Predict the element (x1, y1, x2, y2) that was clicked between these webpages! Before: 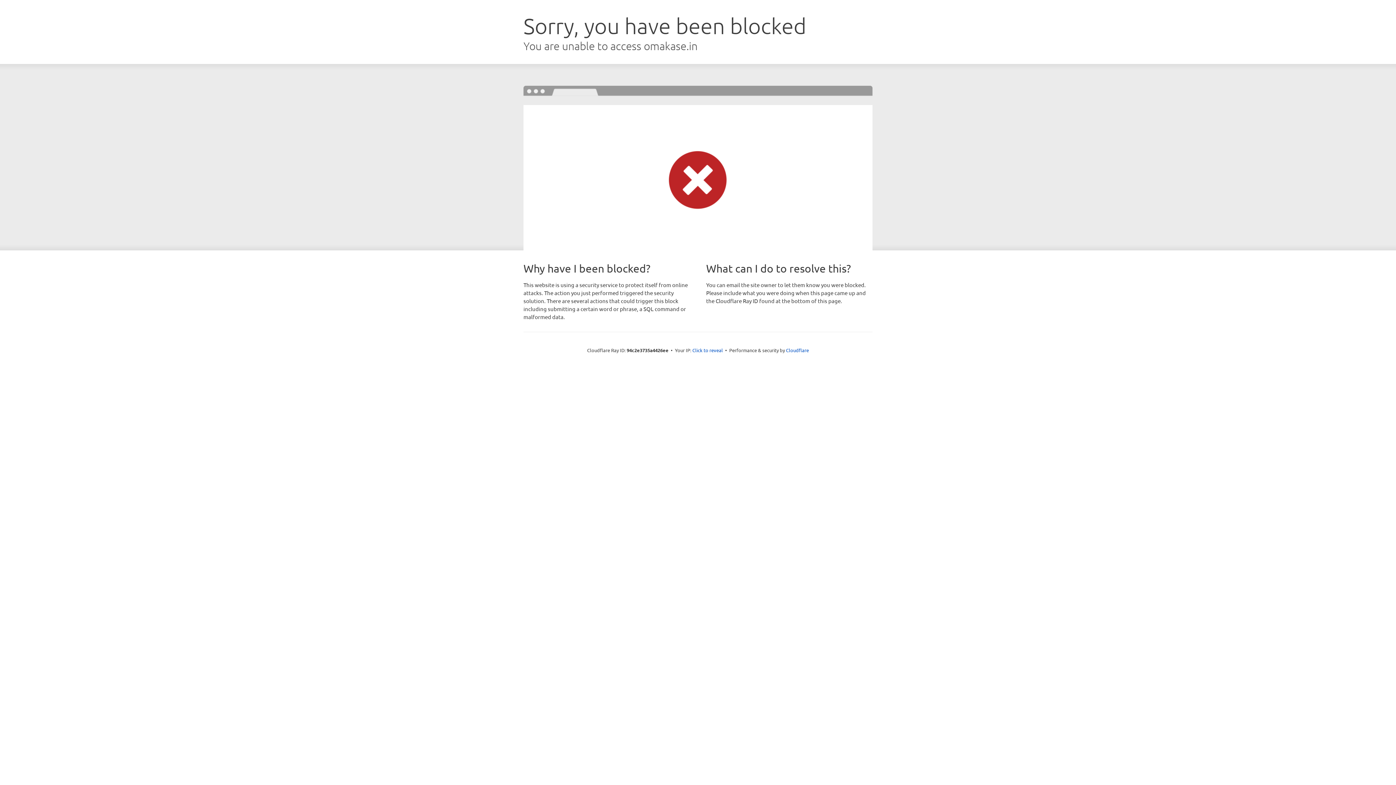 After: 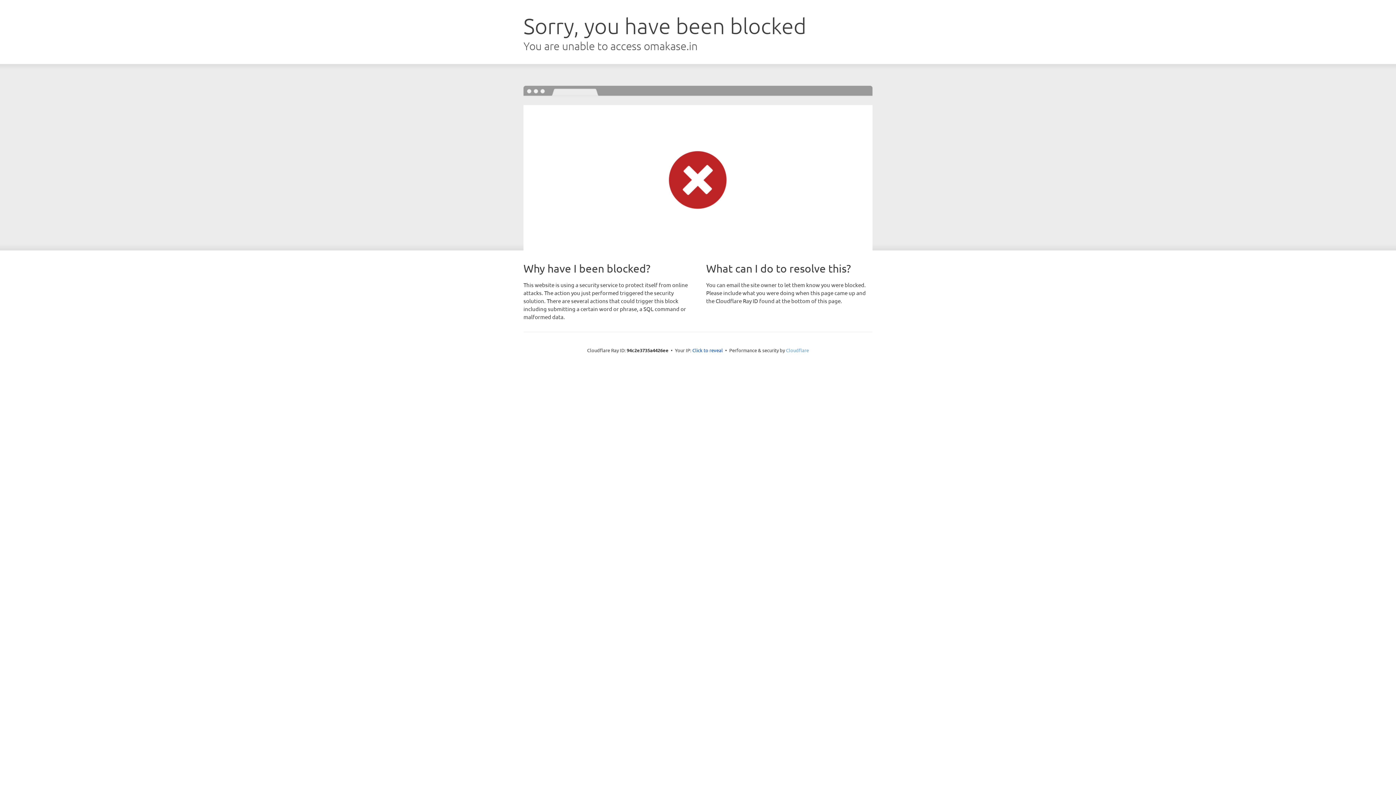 Action: label: Cloudflare bbox: (786, 347, 809, 353)